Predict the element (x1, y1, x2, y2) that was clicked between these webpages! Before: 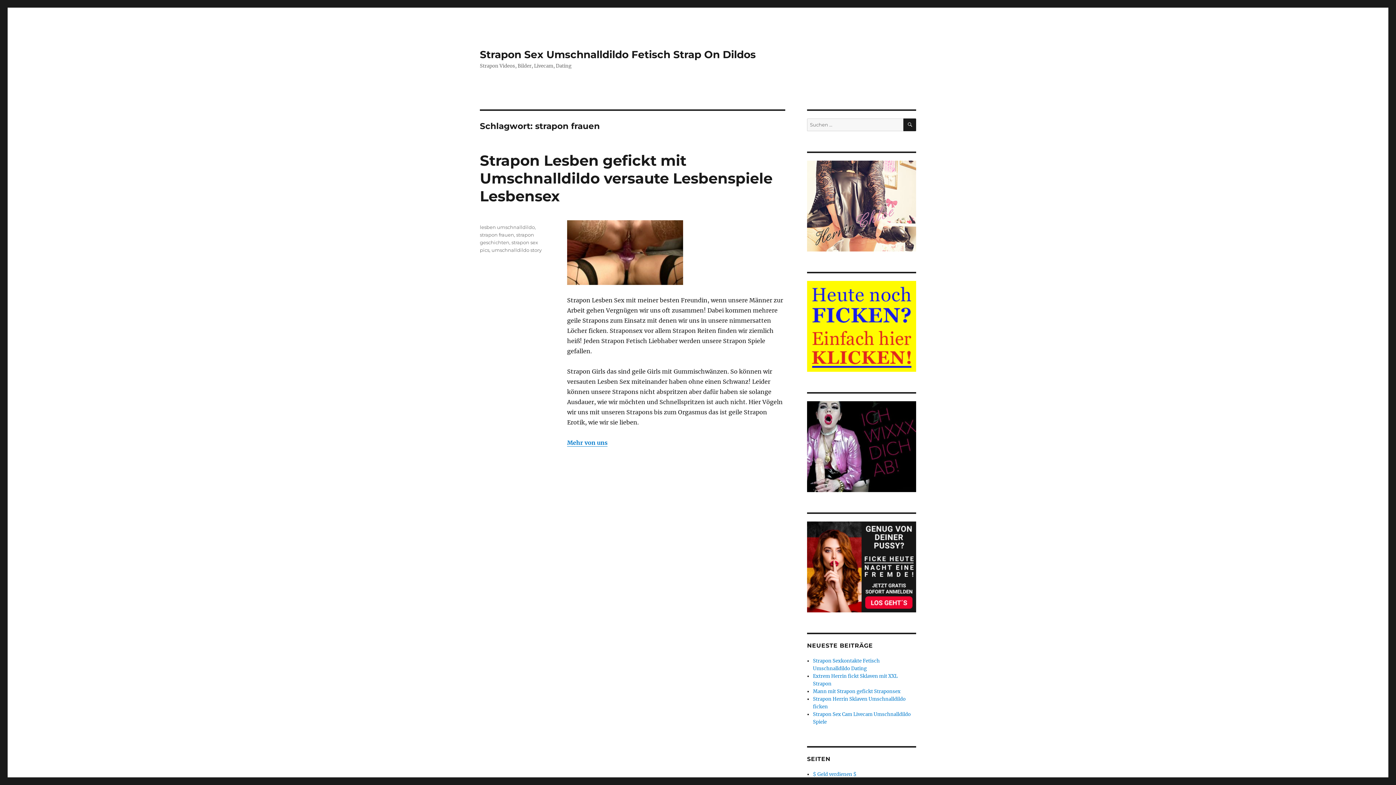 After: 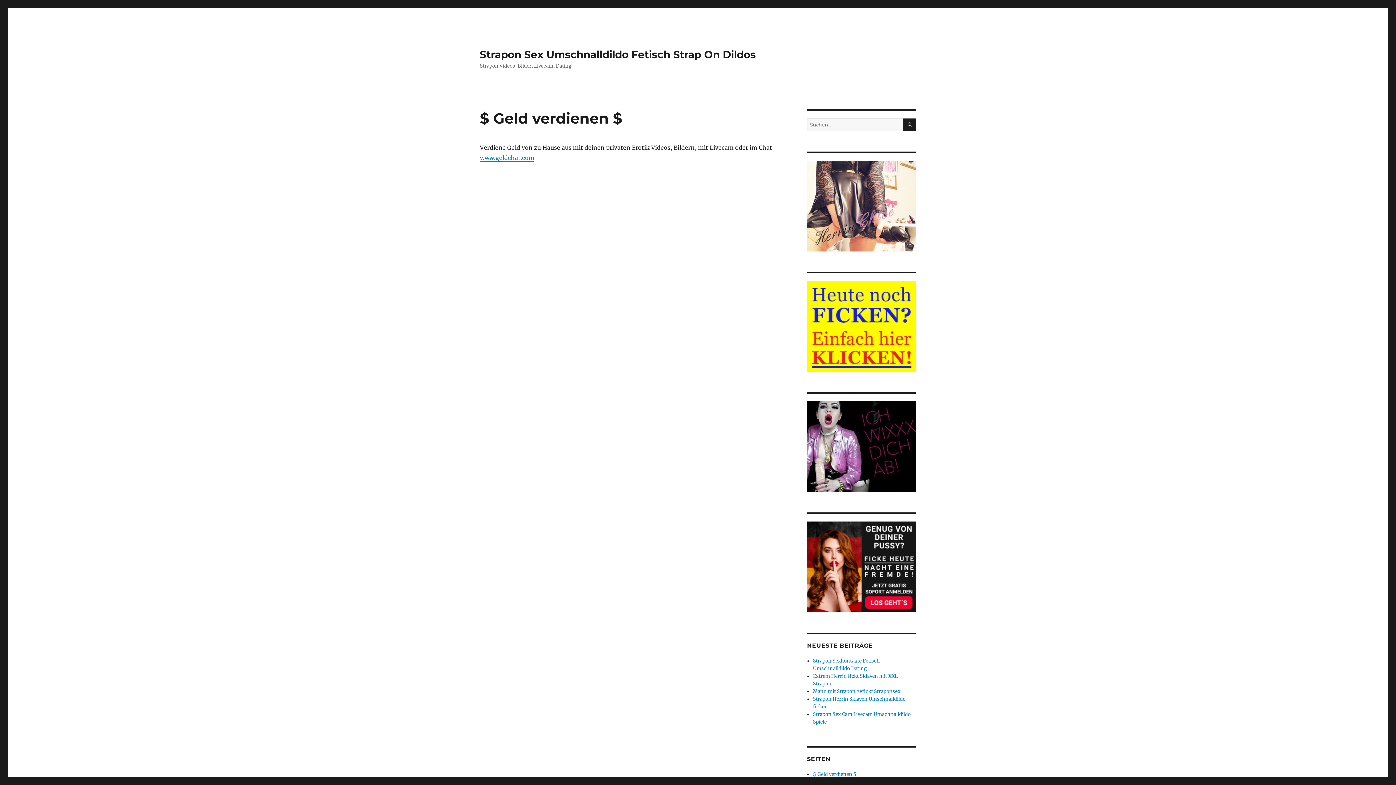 Action: label: $ Geld verdienen $ bbox: (813, 771, 856, 777)